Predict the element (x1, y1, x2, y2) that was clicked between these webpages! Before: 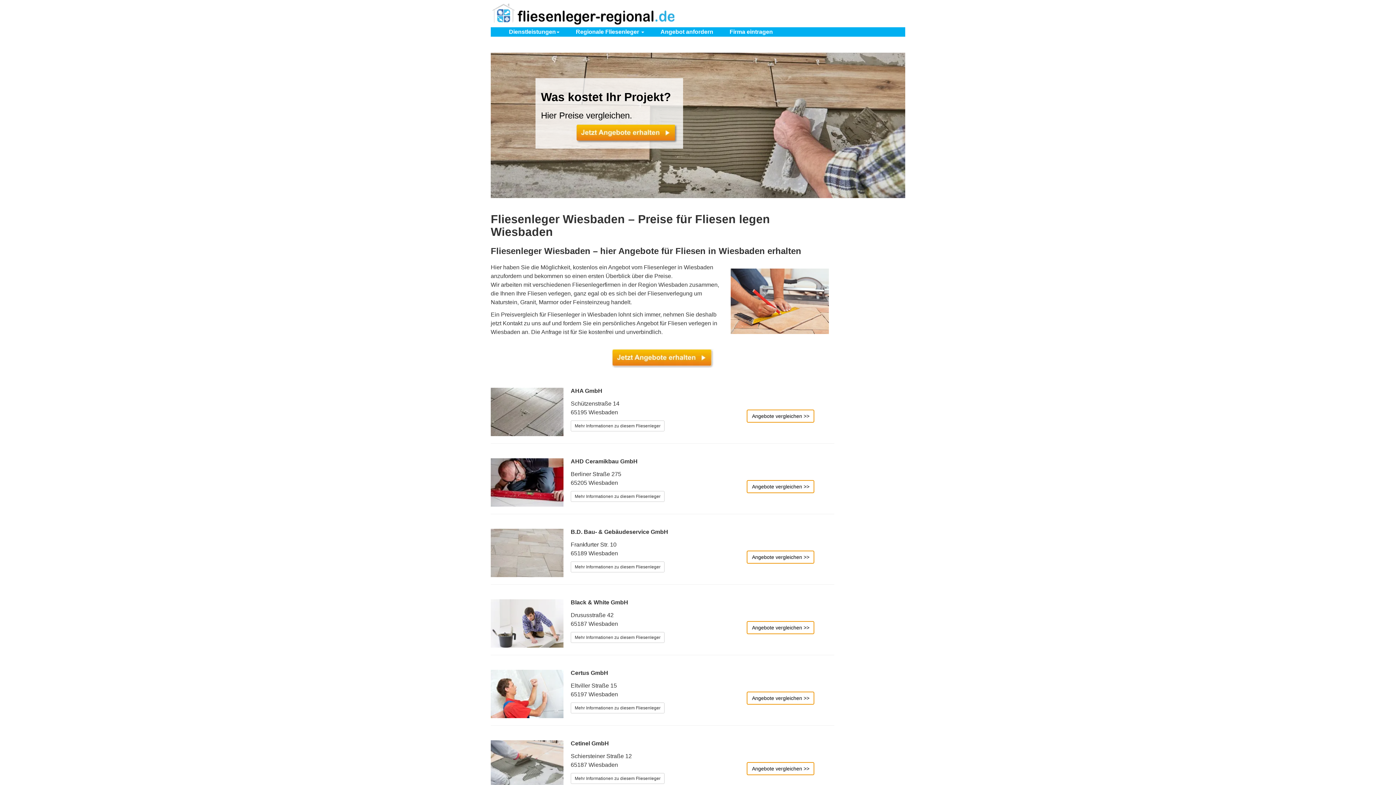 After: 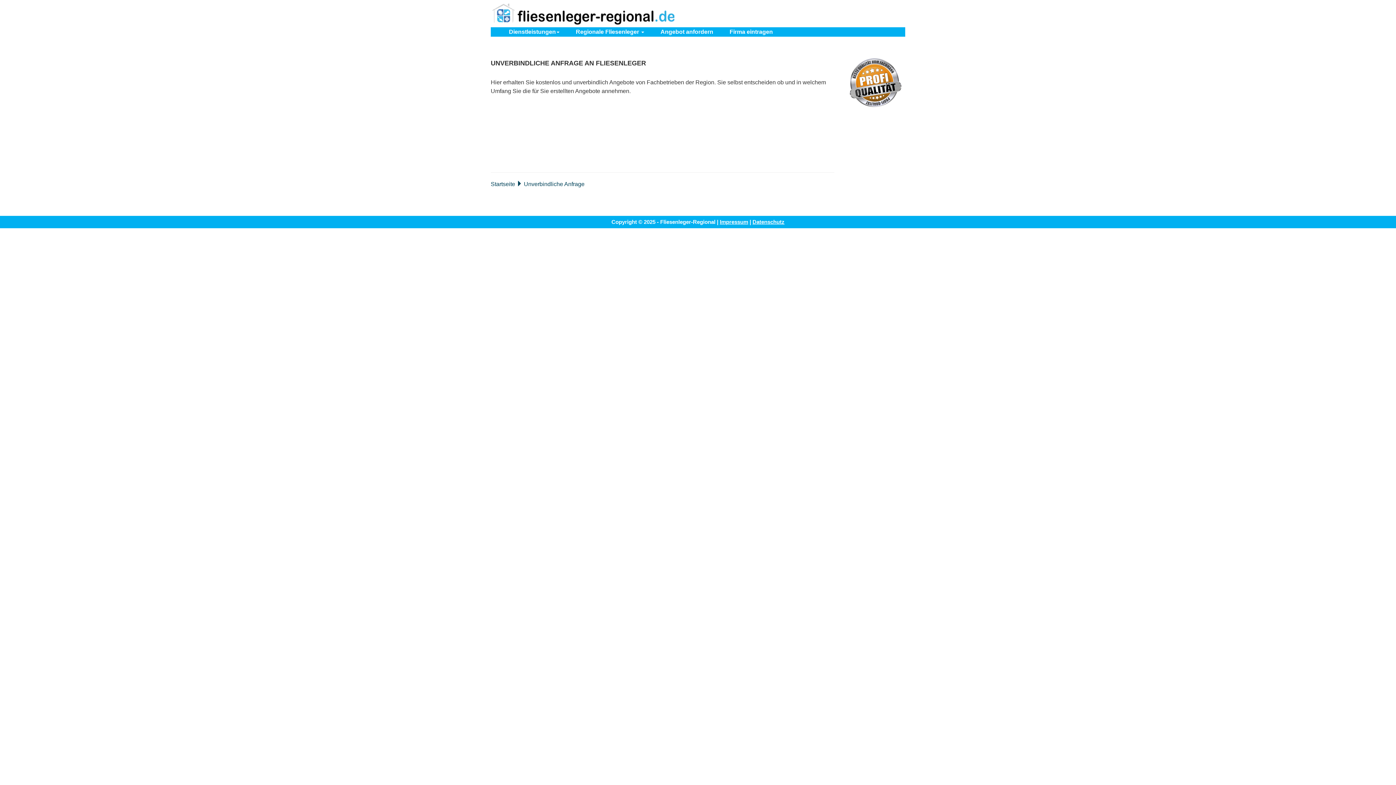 Action: bbox: (611, 355, 713, 361)